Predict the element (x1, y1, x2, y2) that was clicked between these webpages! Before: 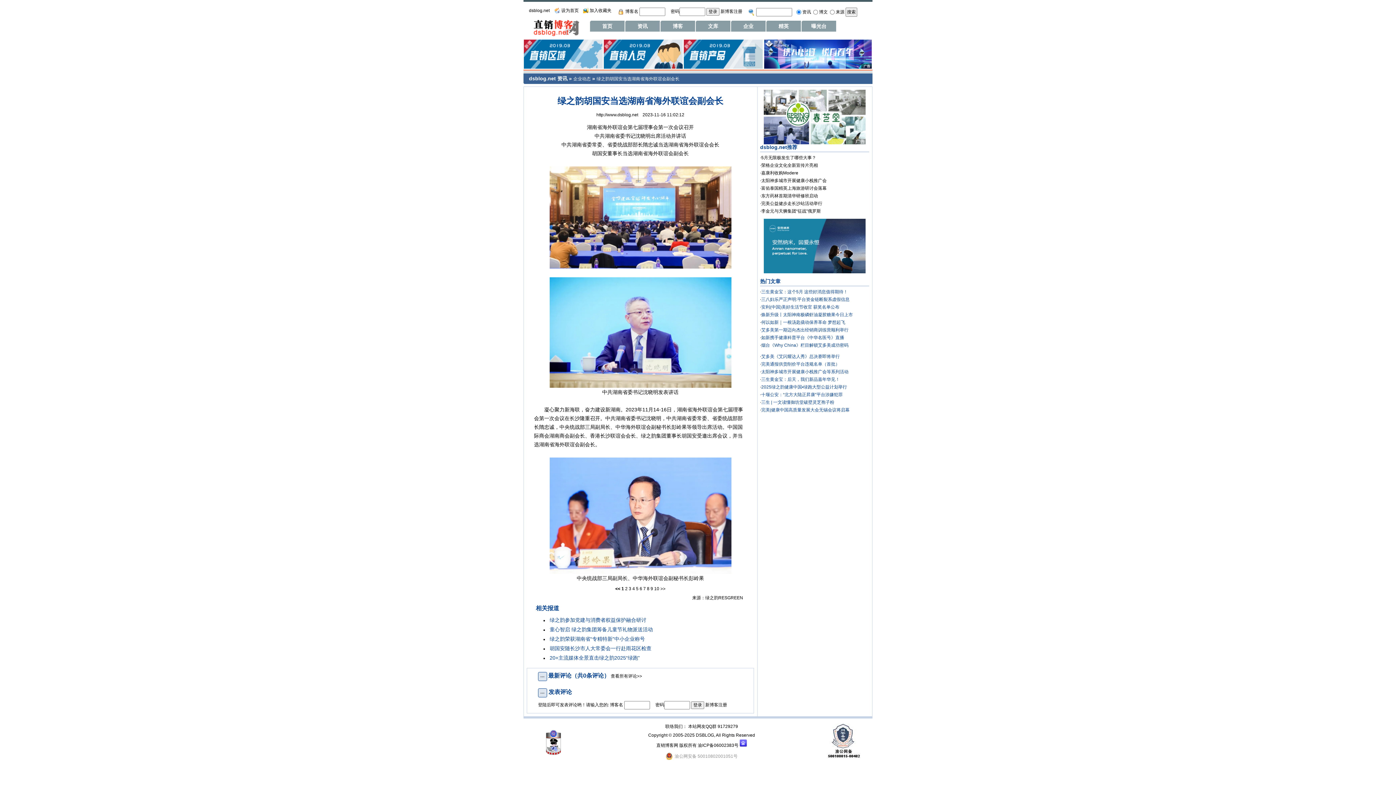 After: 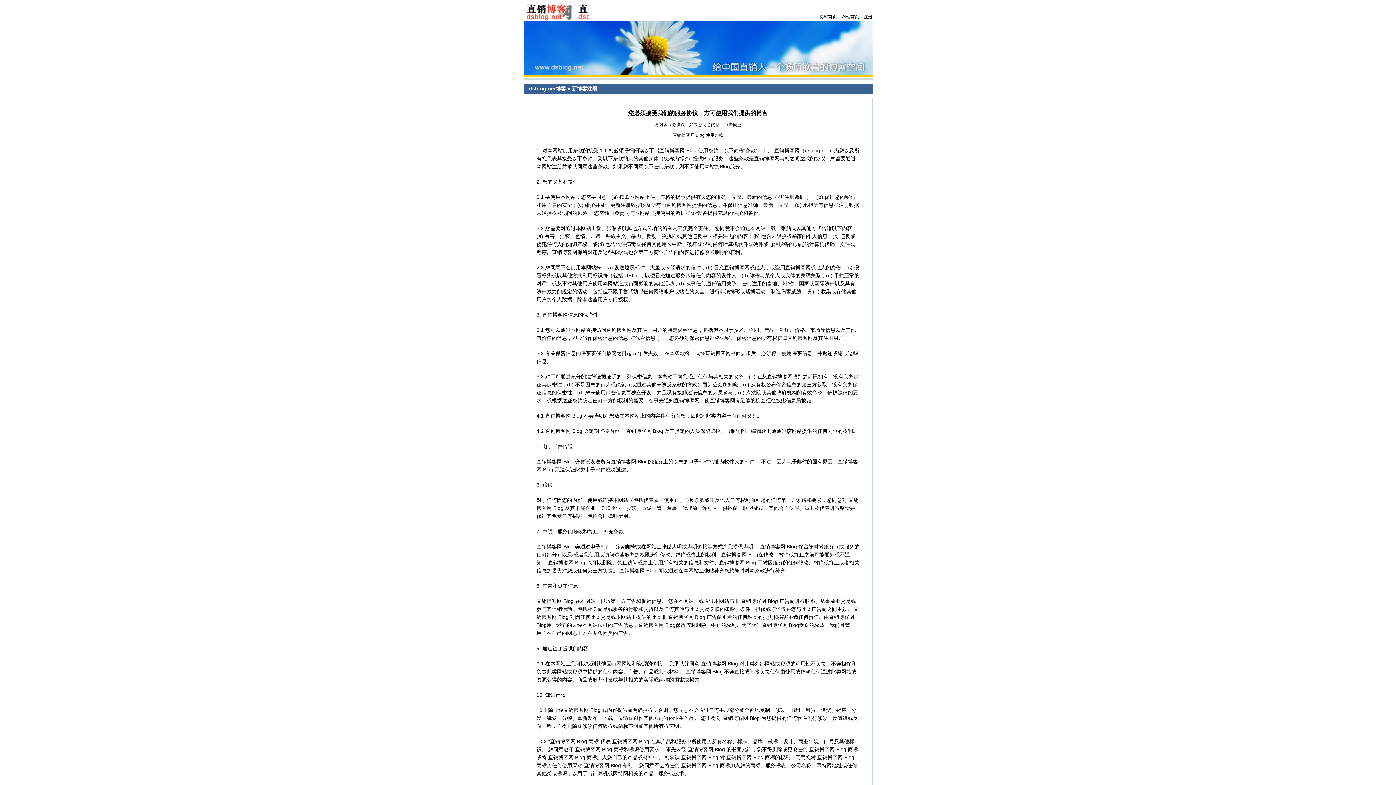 Action: label: 新博客注册 bbox: (720, 8, 742, 14)